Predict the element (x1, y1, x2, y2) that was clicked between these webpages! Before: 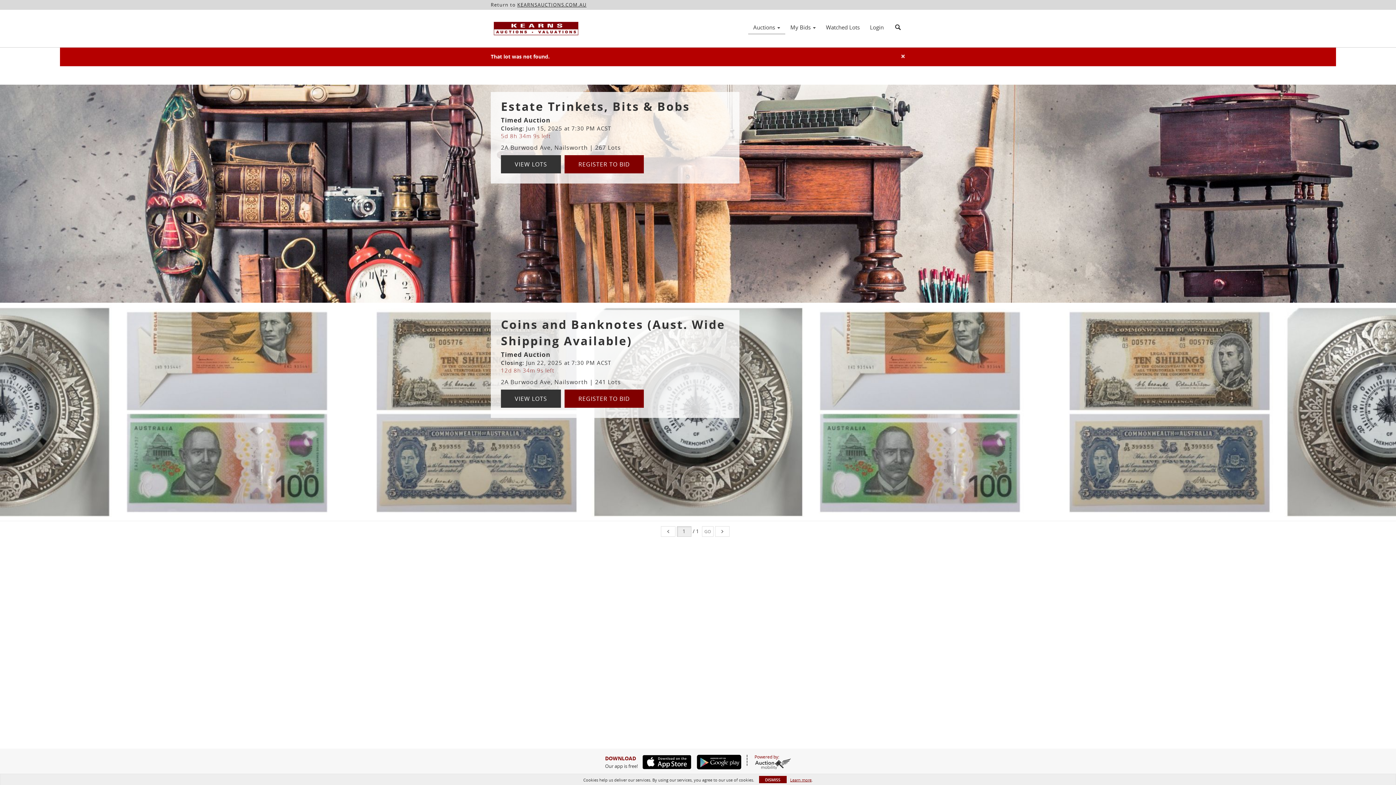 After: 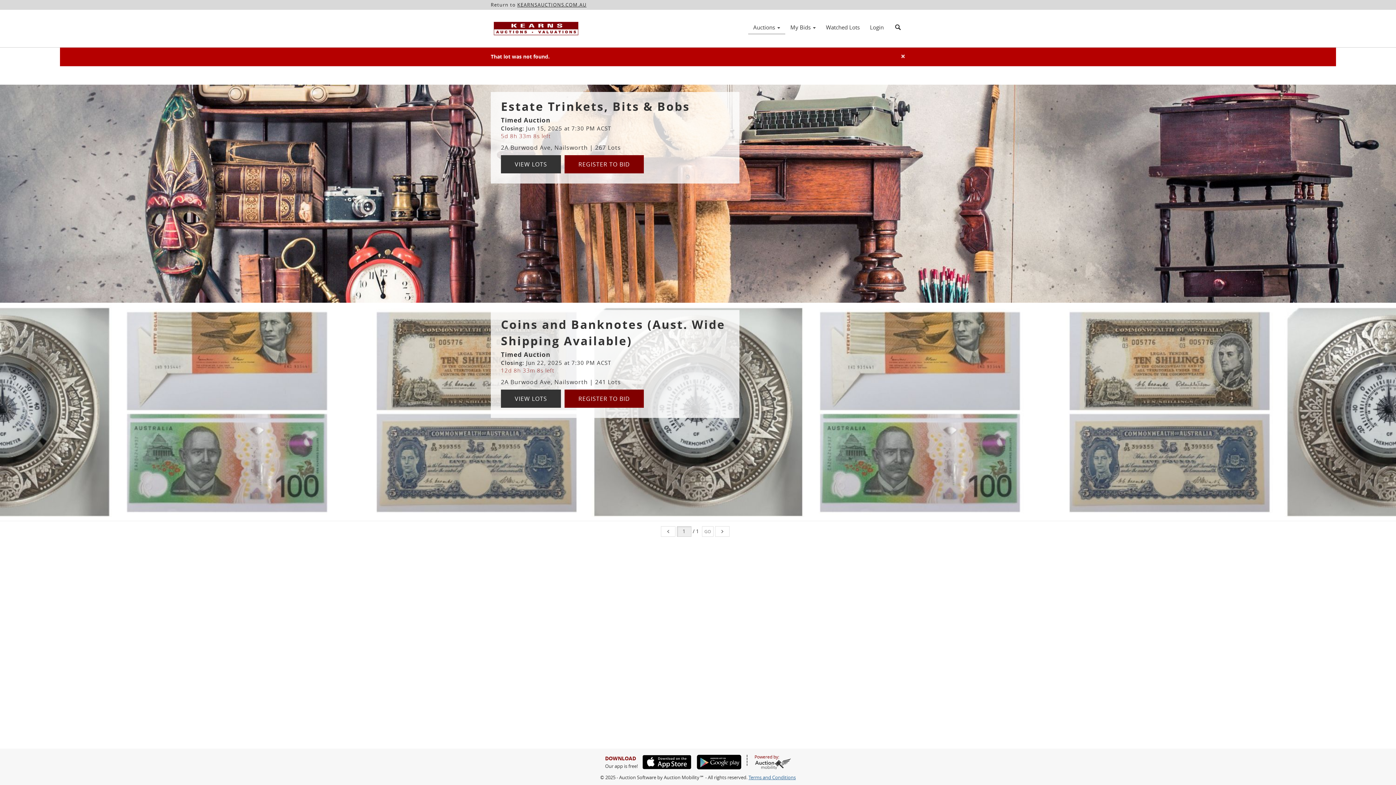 Action: bbox: (759, 776, 786, 783) label: DISMISS